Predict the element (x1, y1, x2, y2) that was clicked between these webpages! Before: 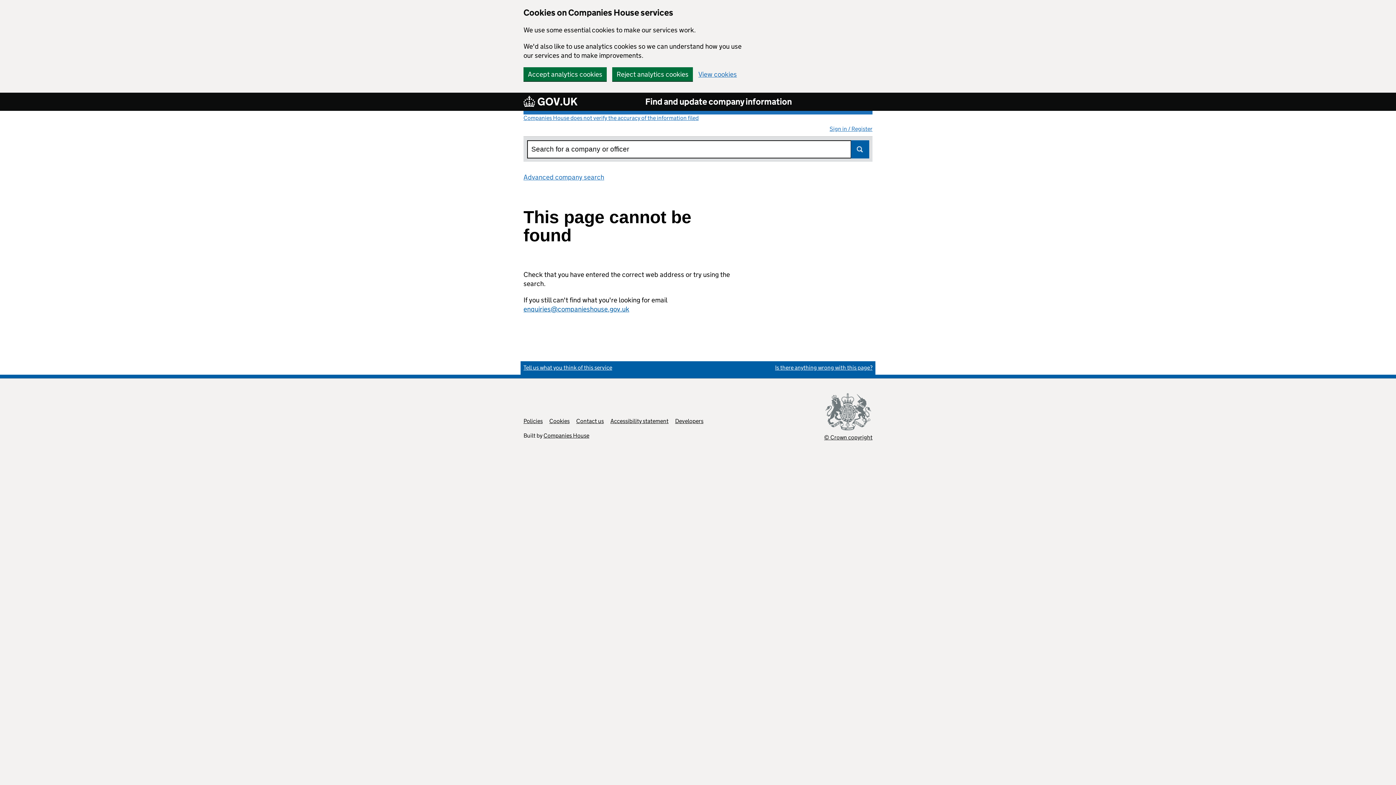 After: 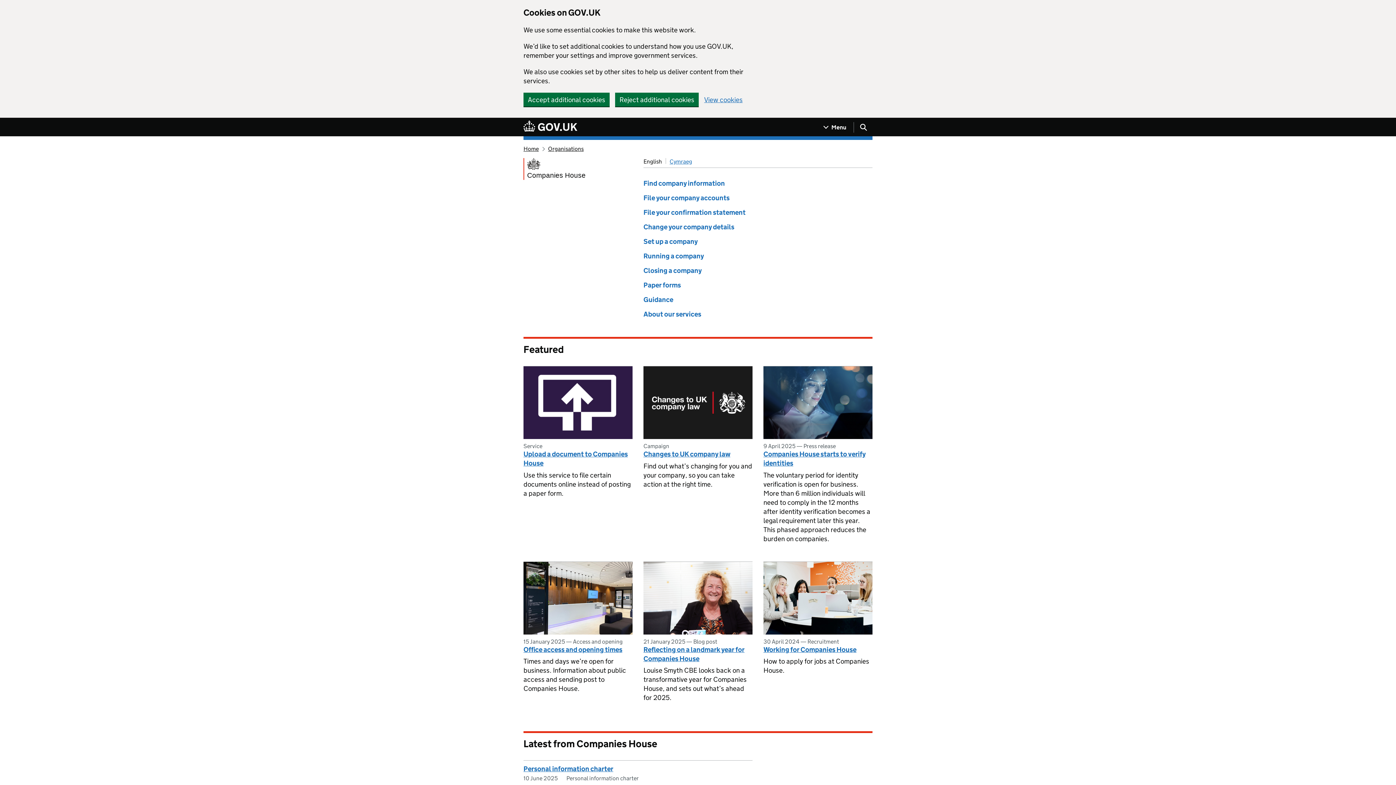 Action: label: Companies House bbox: (543, 432, 589, 439)